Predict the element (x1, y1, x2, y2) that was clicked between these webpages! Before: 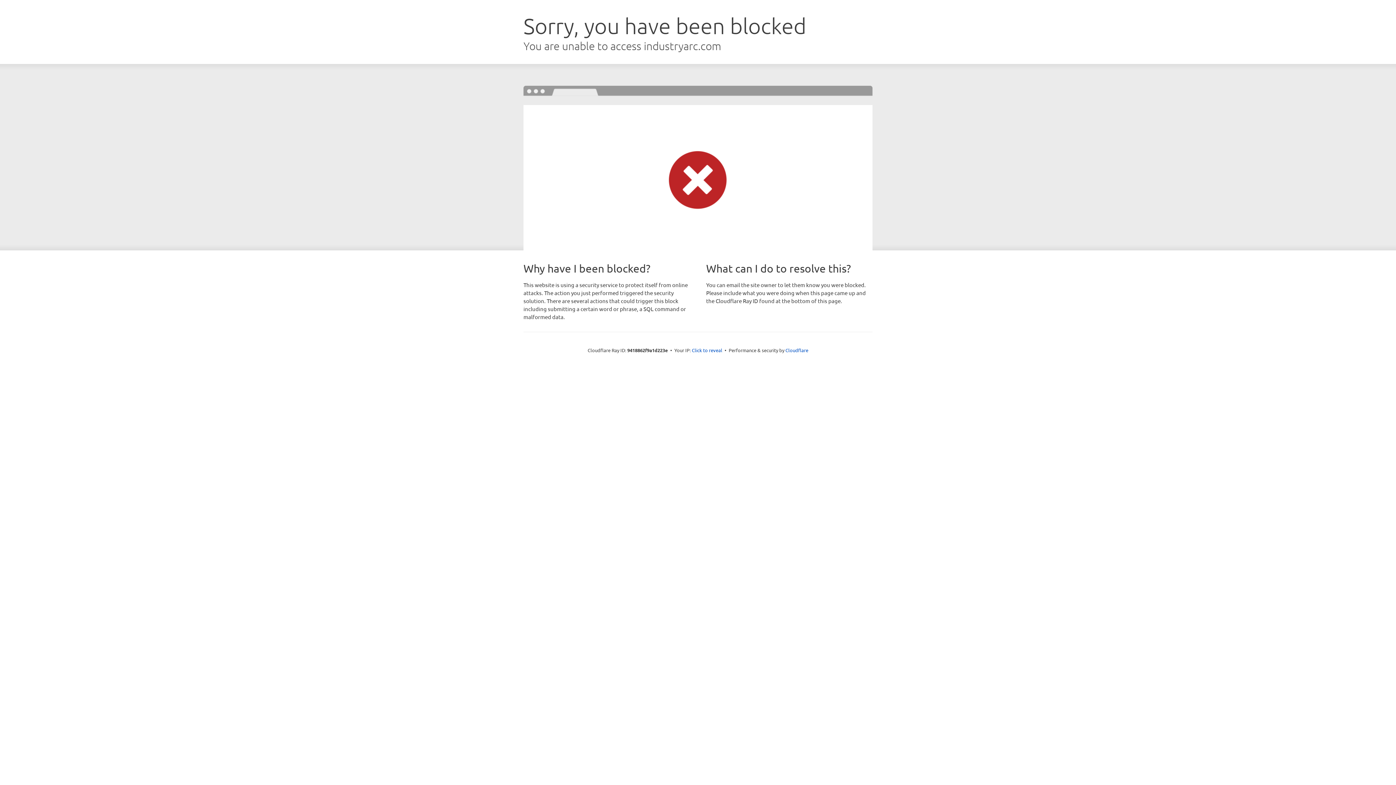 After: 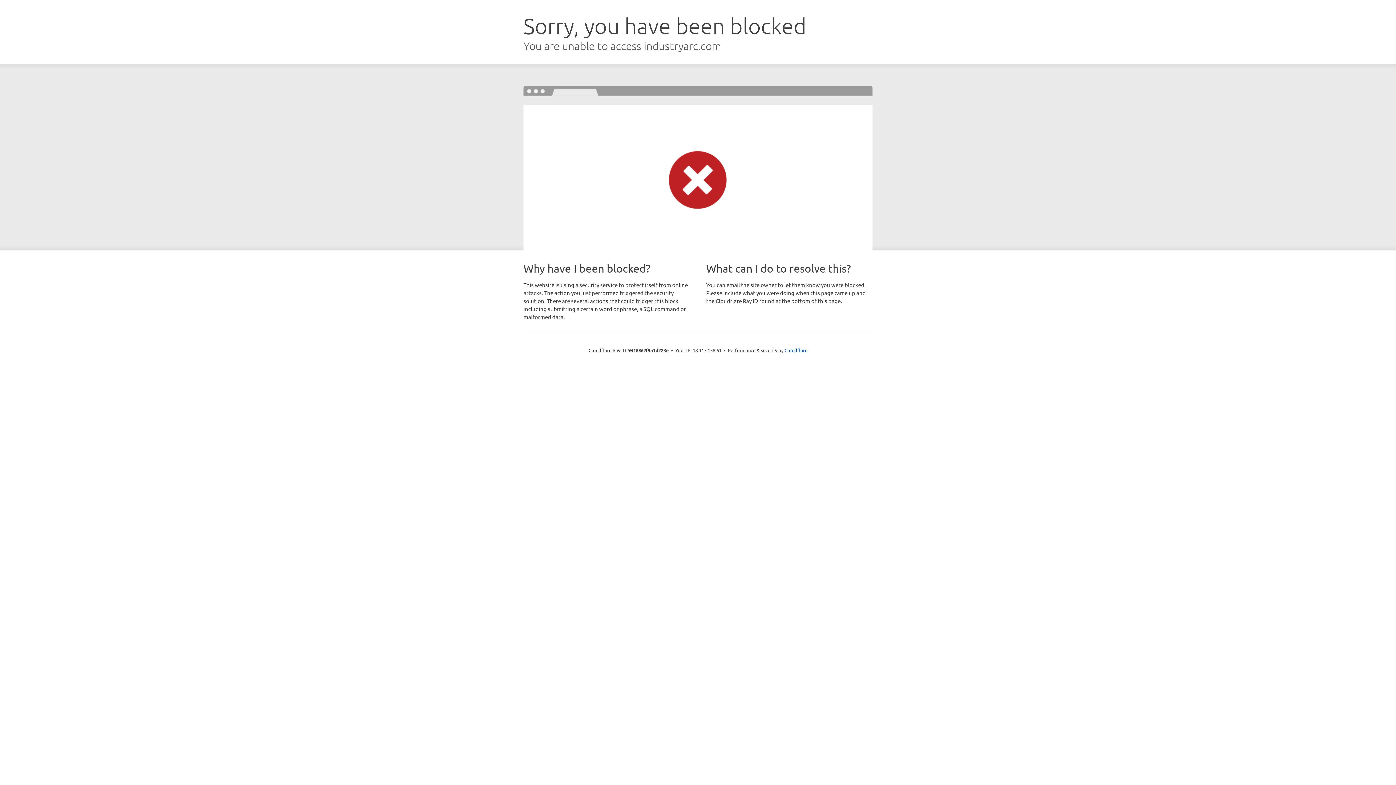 Action: label: Click to reveal bbox: (692, 346, 722, 353)